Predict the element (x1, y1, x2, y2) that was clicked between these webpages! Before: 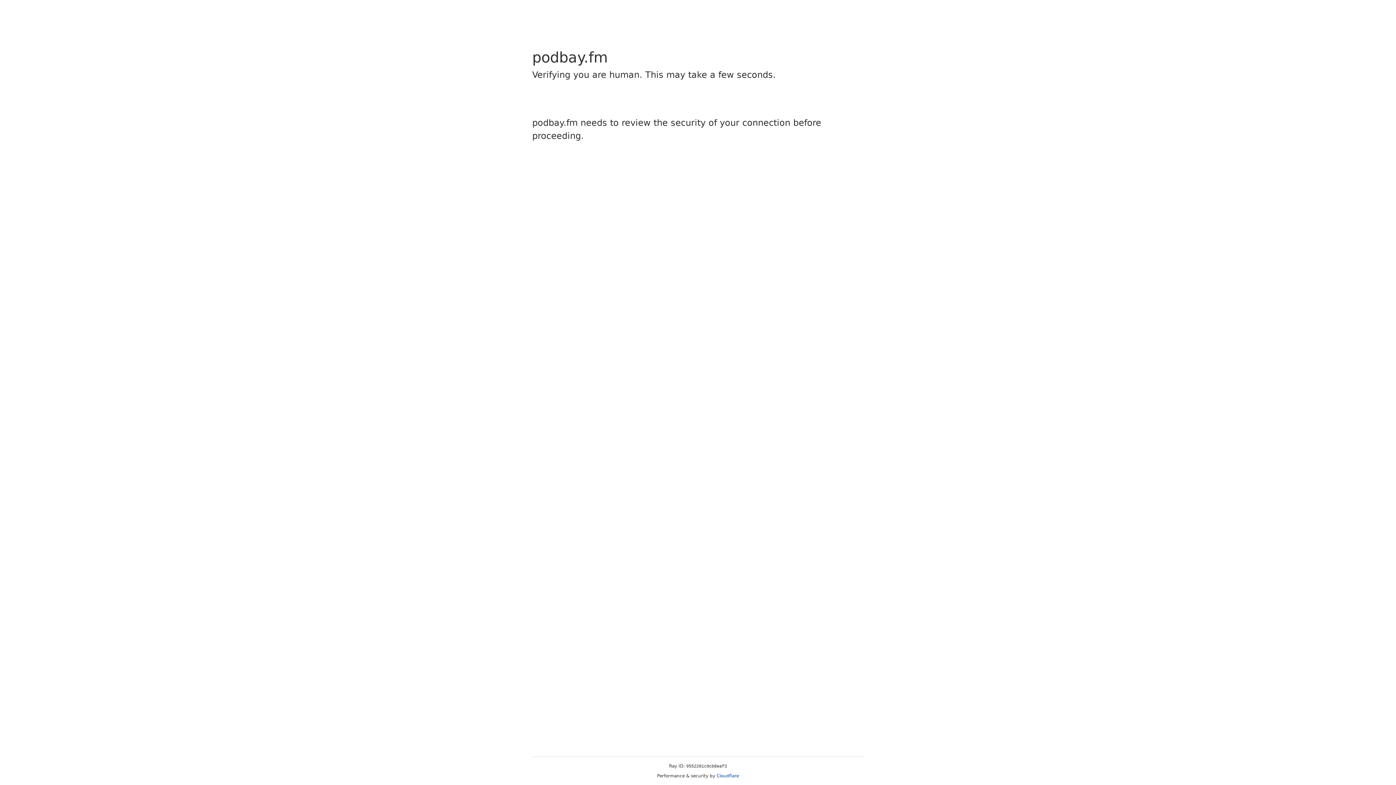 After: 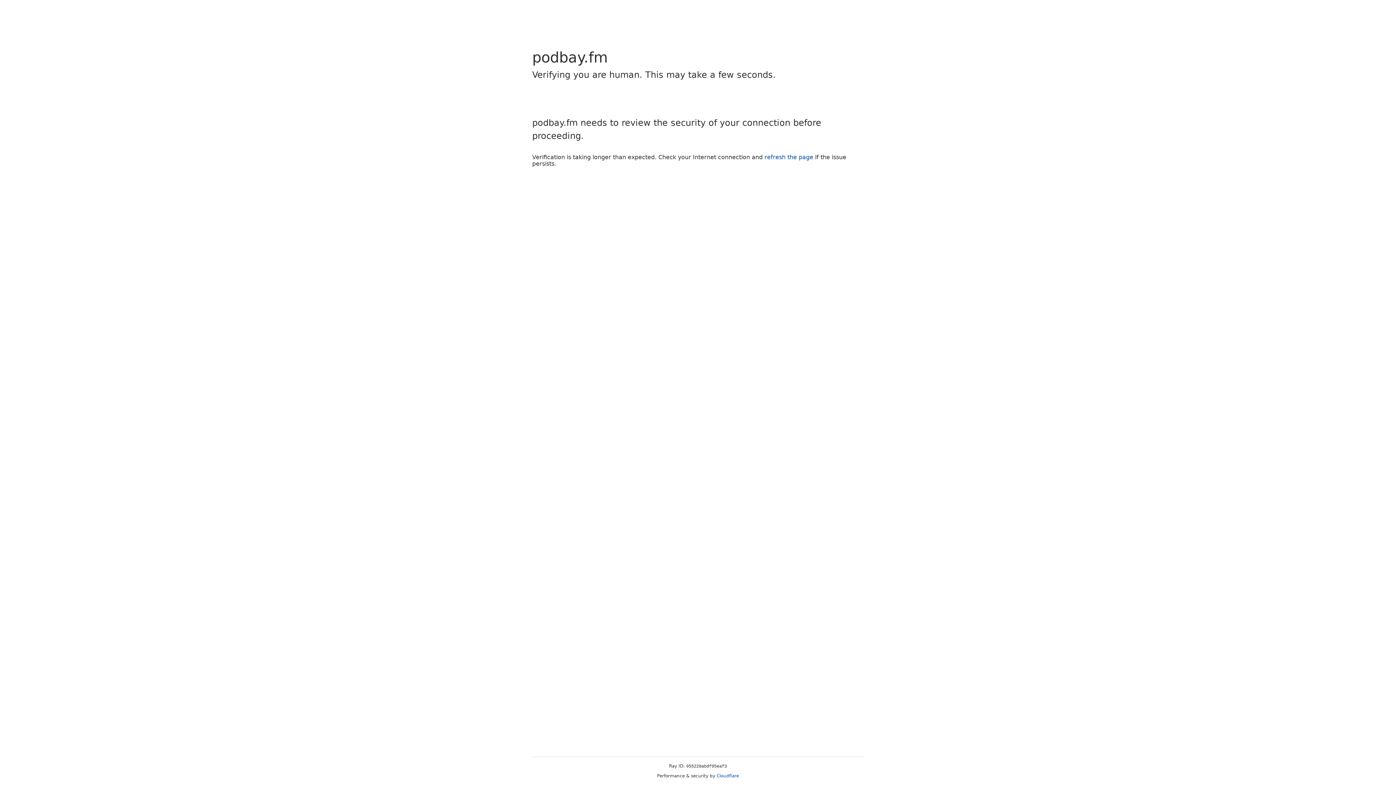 Action: bbox: (716, 773, 739, 778) label: Cloudflare